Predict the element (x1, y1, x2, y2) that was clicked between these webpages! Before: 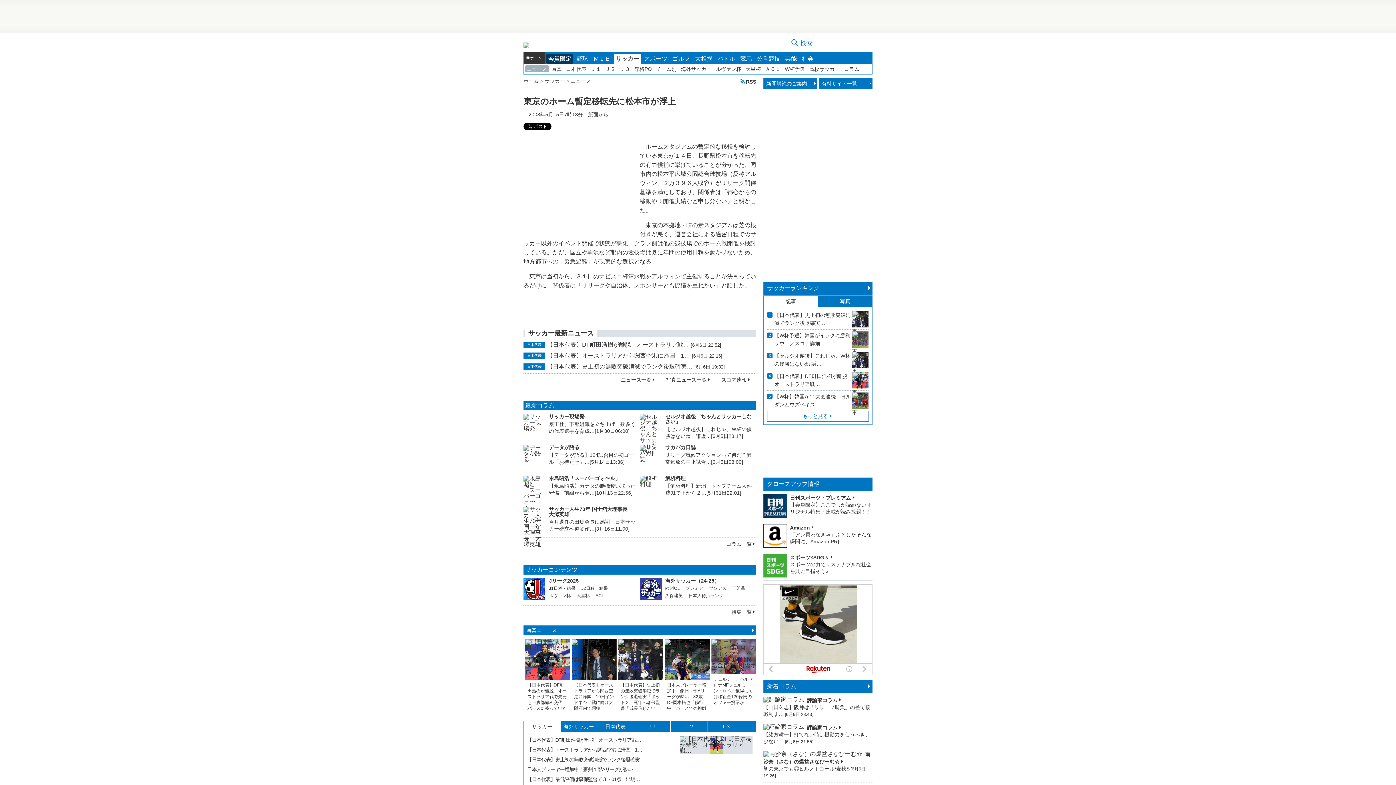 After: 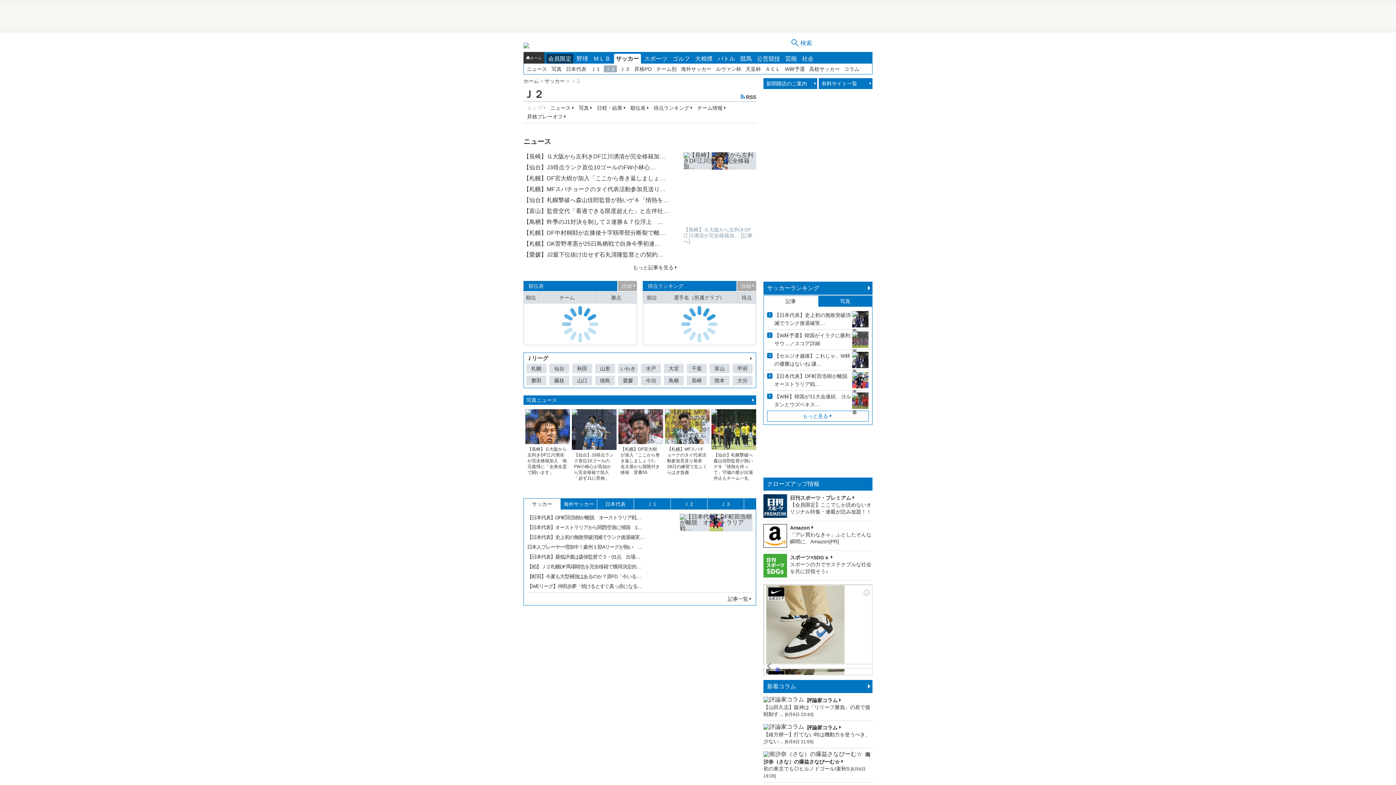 Action: bbox: (604, 65, 617, 72) label: Ｊ２